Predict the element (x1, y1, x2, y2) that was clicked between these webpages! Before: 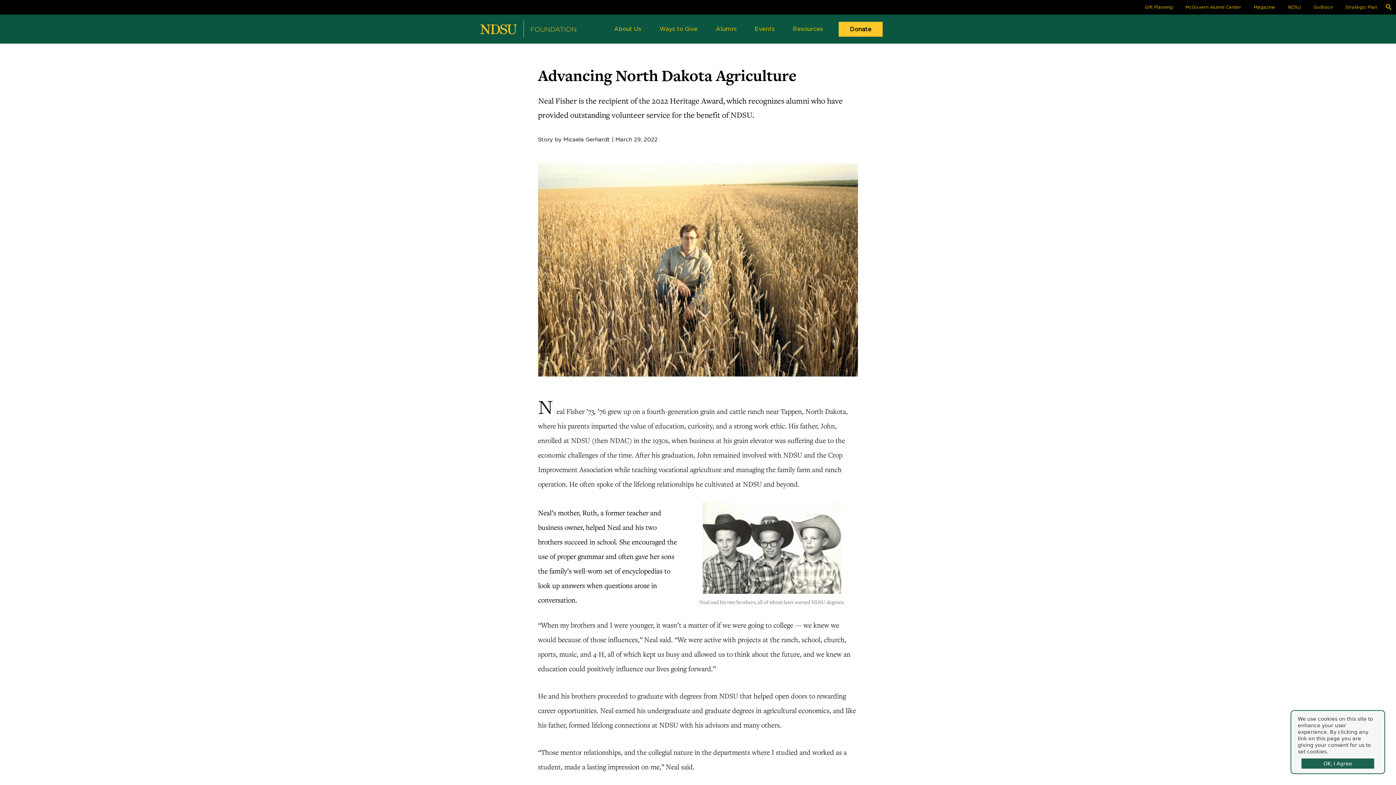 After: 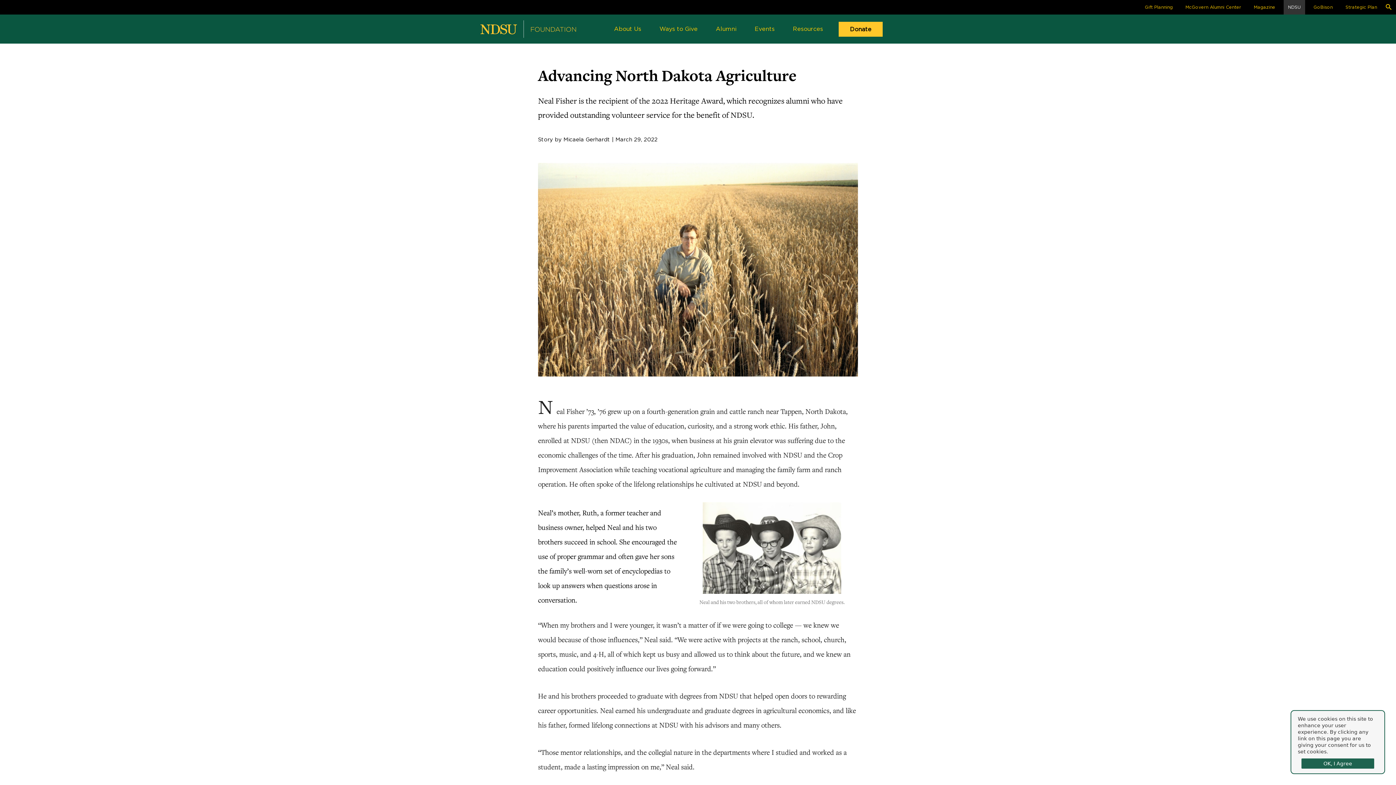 Action: label: NDSU bbox: (1284, 0, 1305, 14)